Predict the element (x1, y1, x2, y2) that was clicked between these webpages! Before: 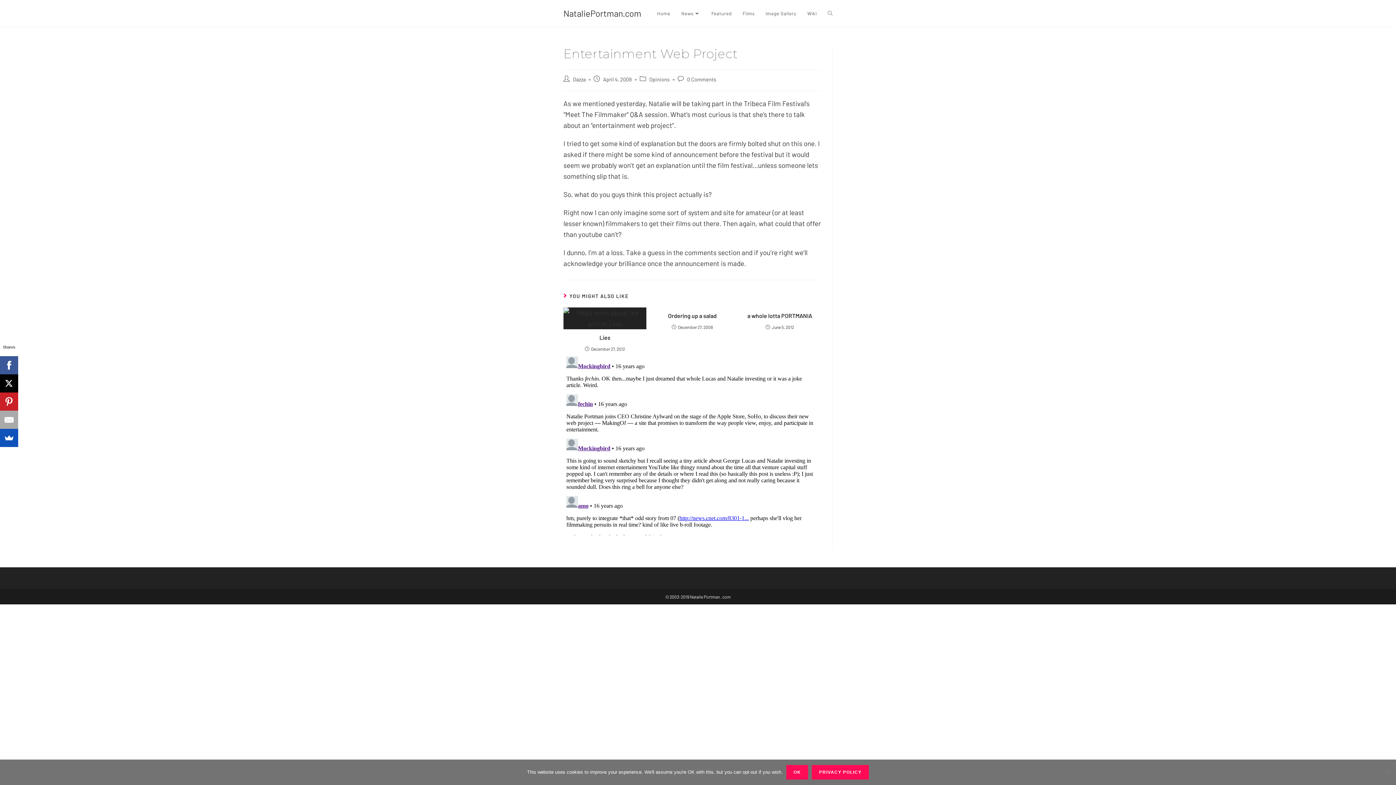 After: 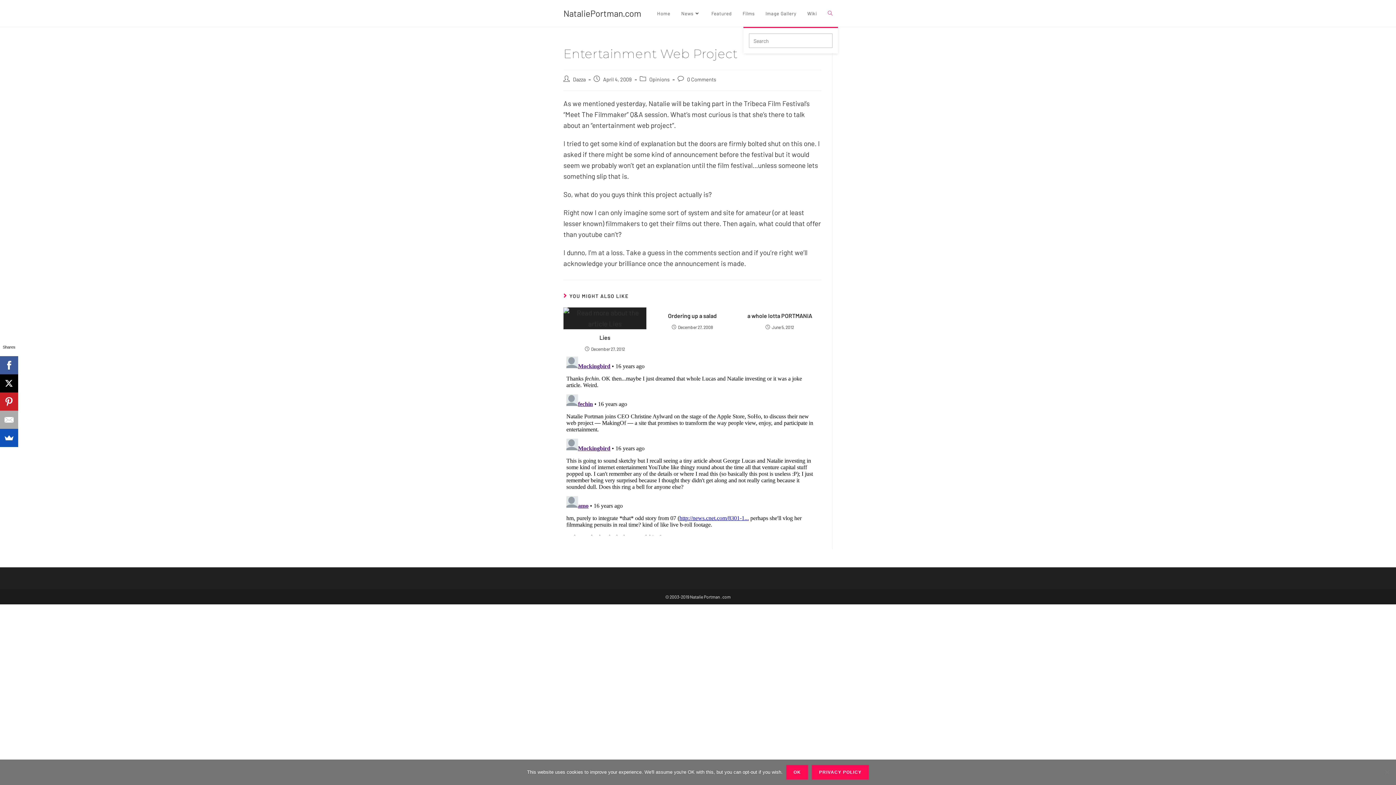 Action: bbox: (822, 0, 838, 26) label: Toggle website search